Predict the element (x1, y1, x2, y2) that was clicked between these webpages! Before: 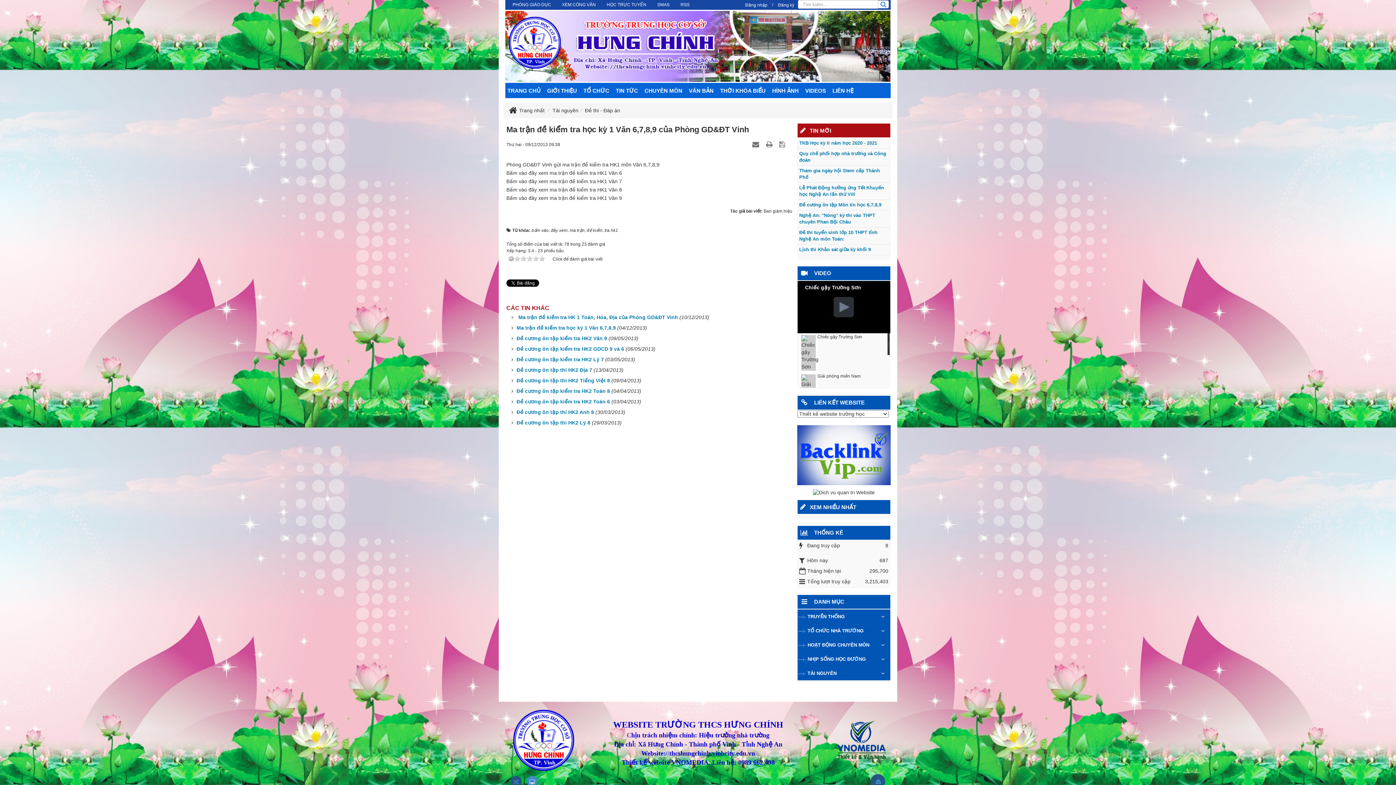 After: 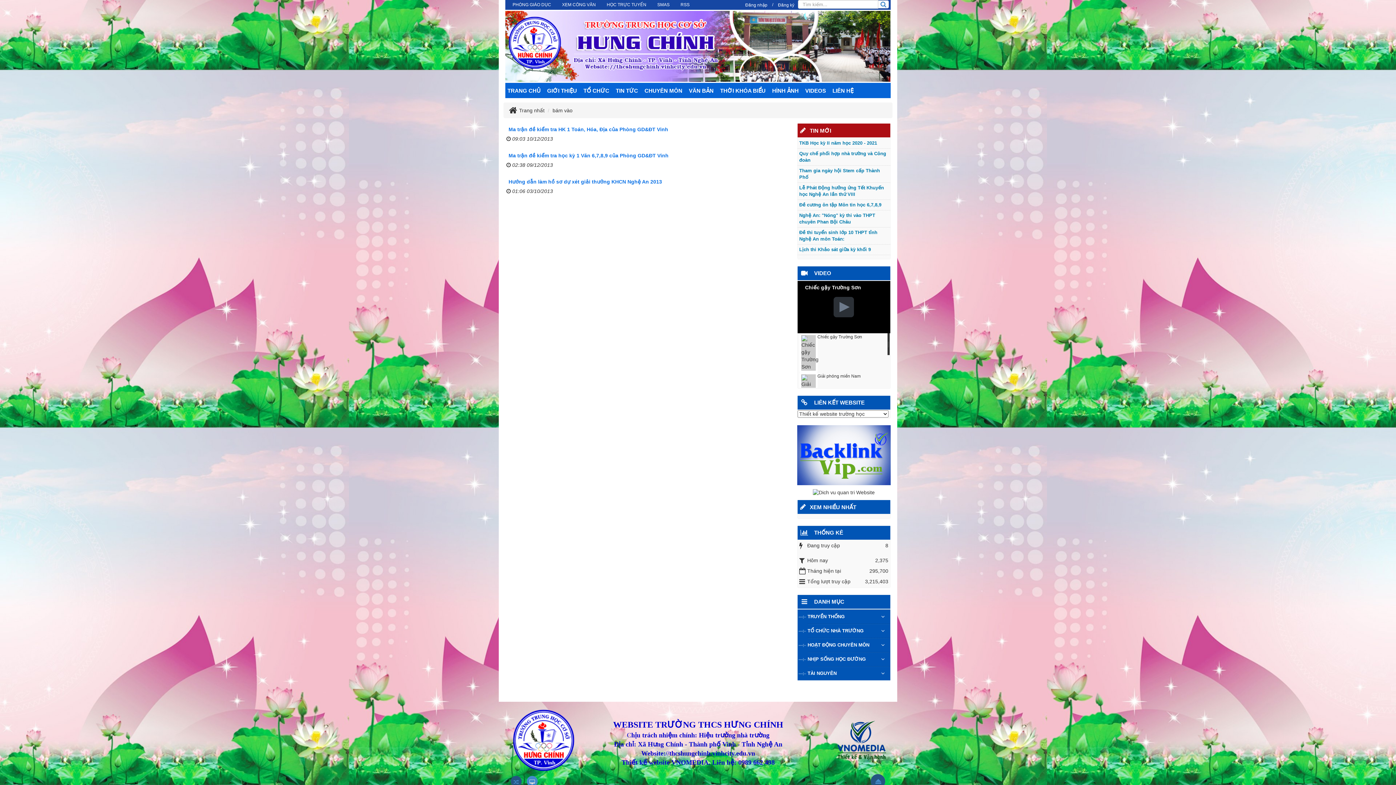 Action: bbox: (531, 228, 548, 233) label: bấm vào